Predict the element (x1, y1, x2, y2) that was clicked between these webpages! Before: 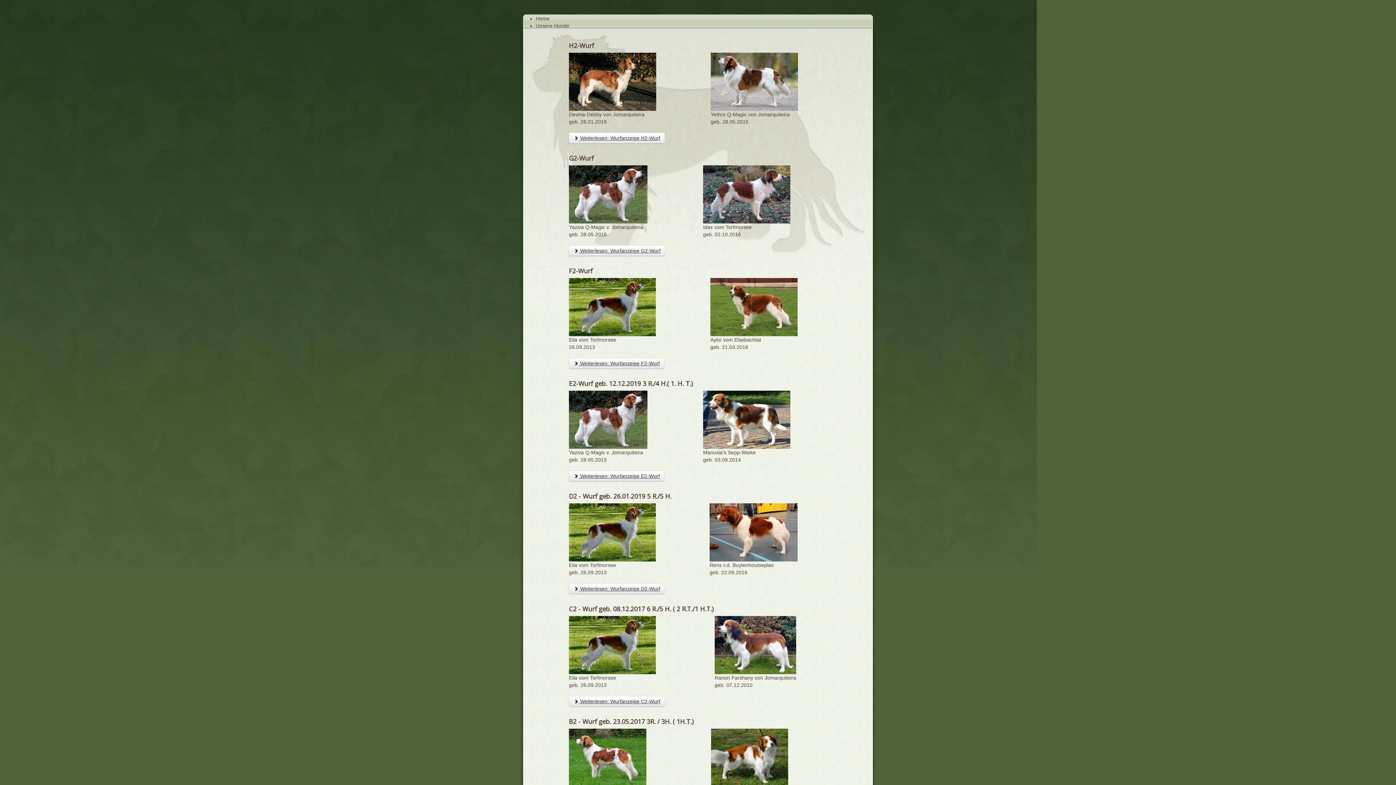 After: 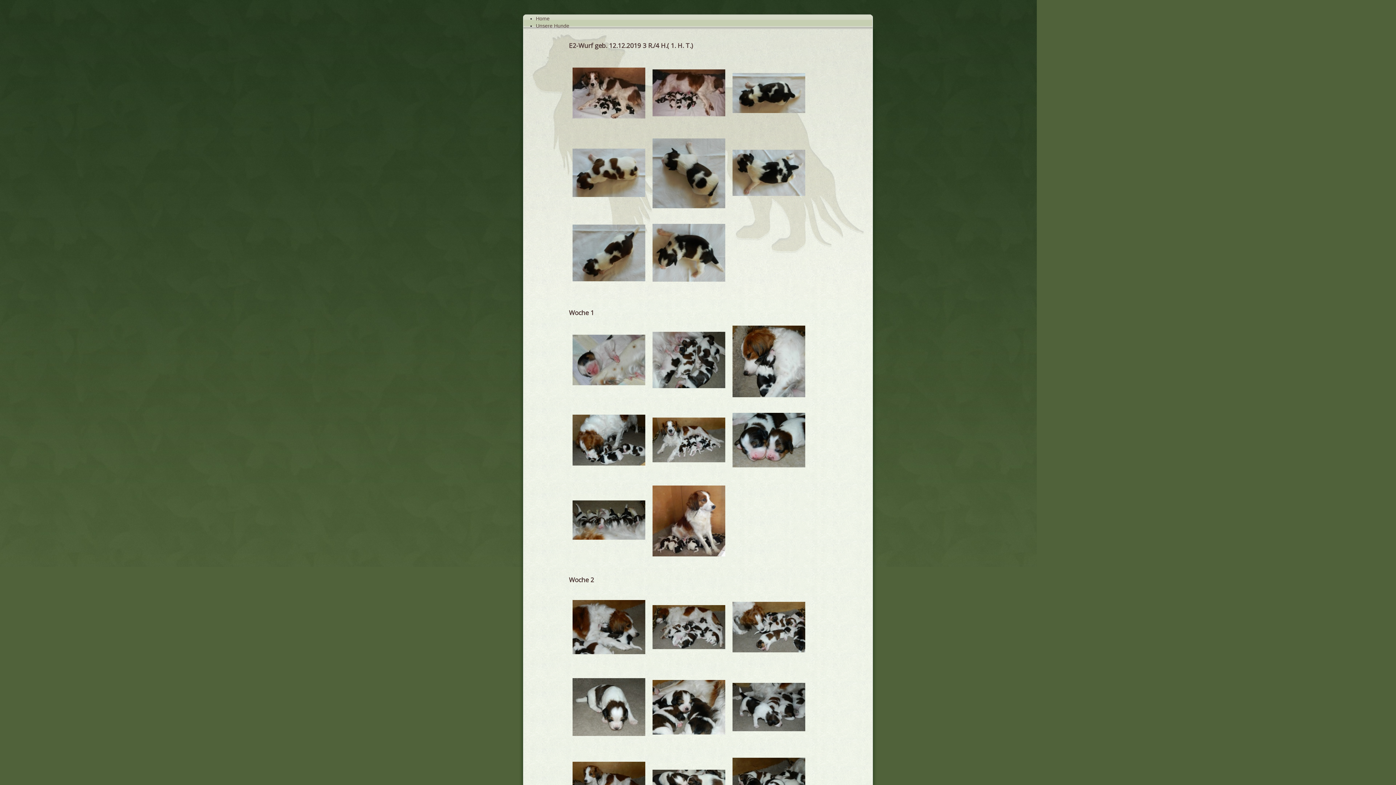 Action: bbox: (569, 470, 664, 481) label: Weiterlesen:  Wurfanzeige E2-Wurf